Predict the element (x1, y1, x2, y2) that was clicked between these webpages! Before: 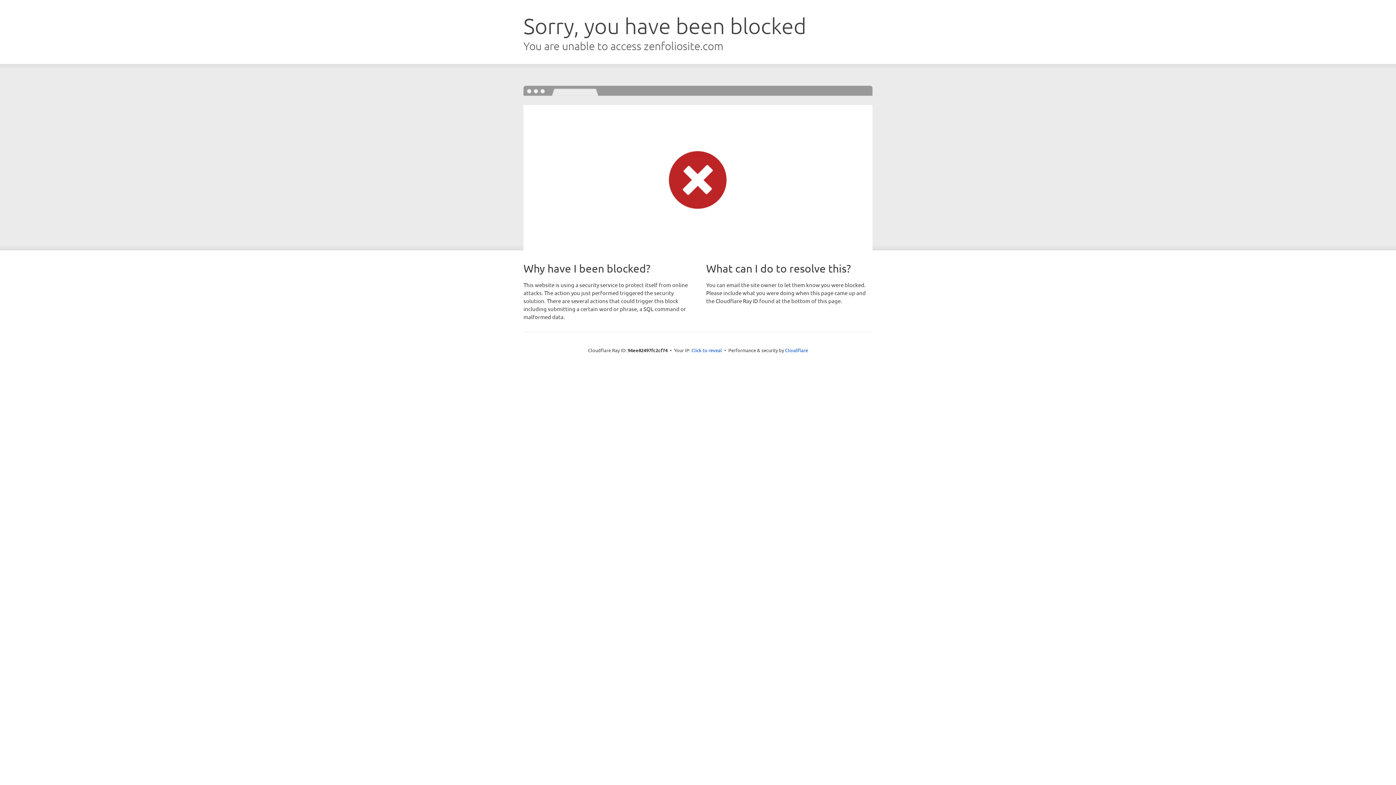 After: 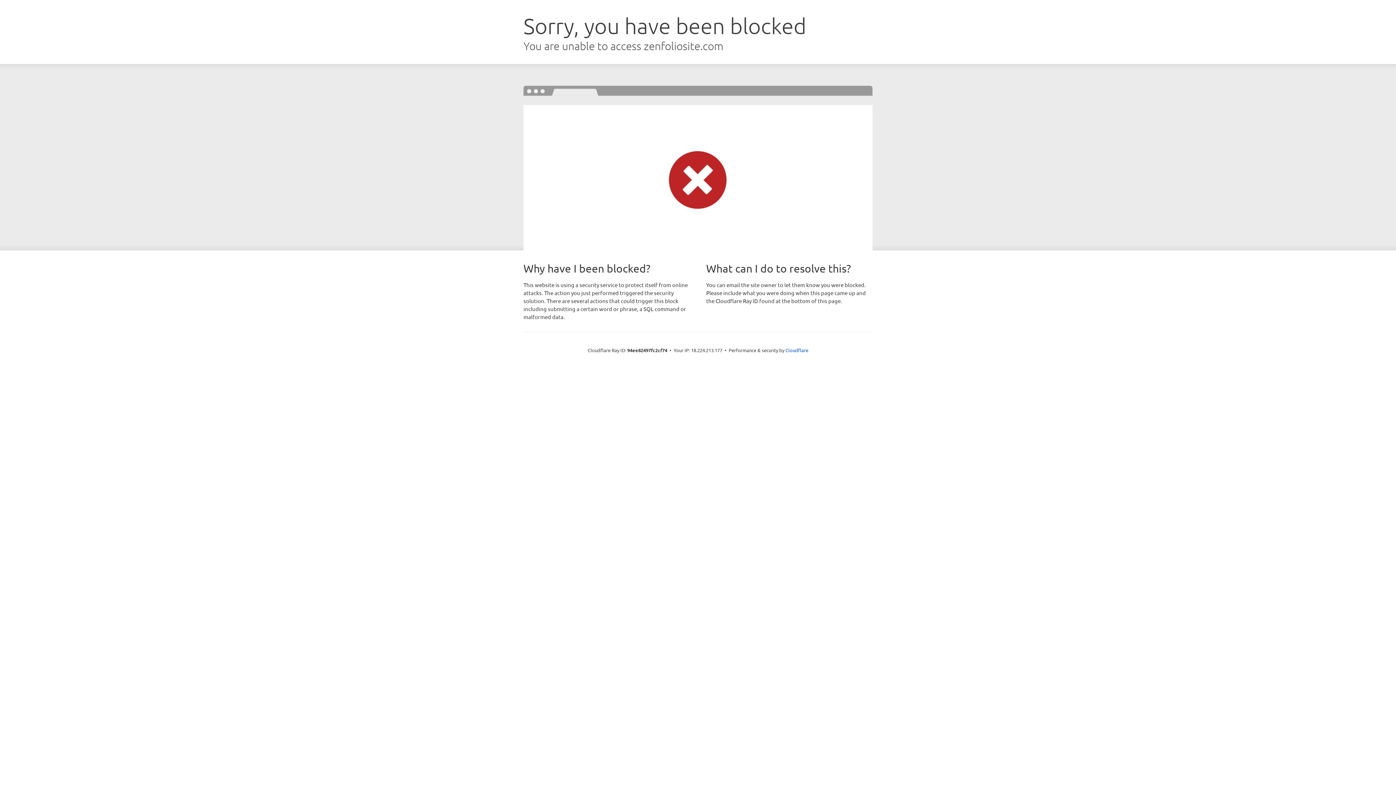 Action: bbox: (691, 346, 722, 353) label: Click to reveal